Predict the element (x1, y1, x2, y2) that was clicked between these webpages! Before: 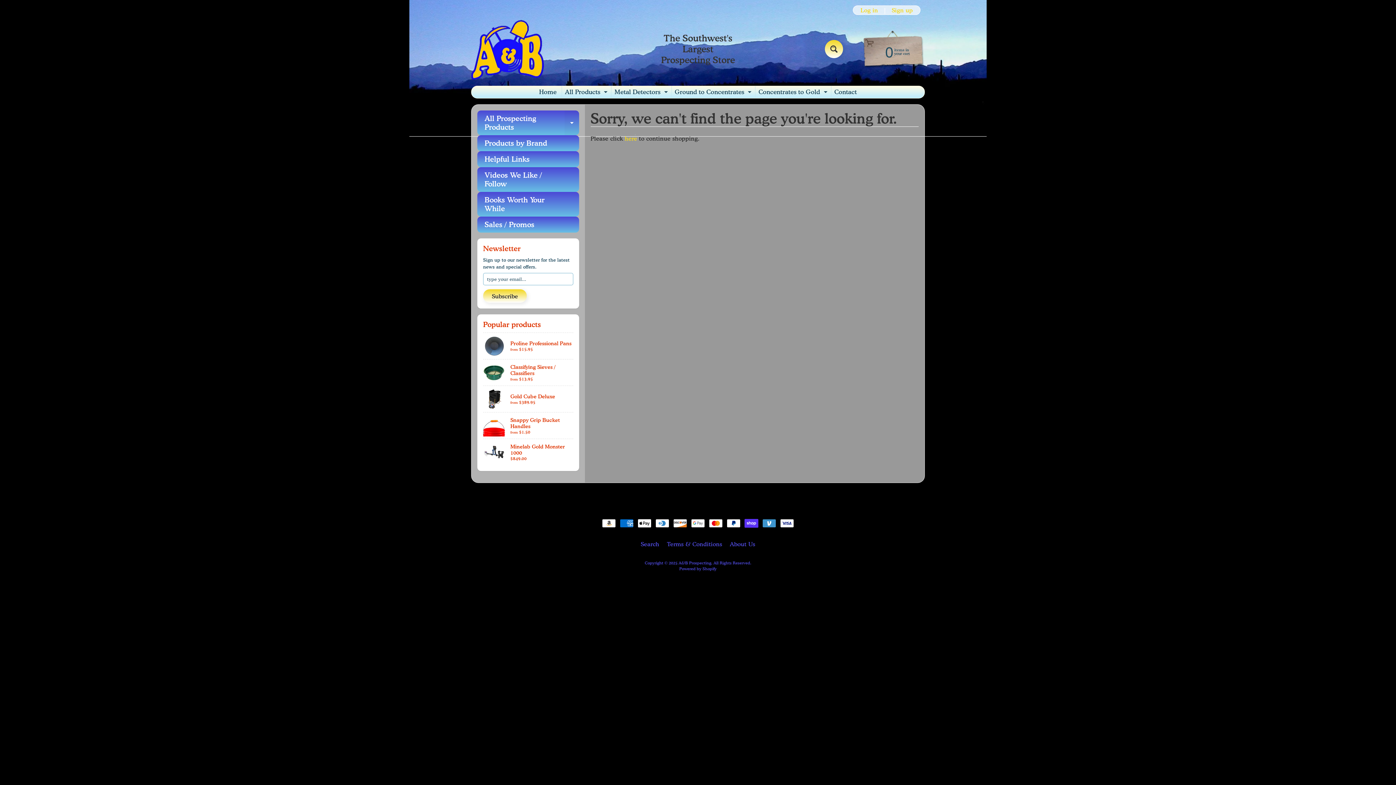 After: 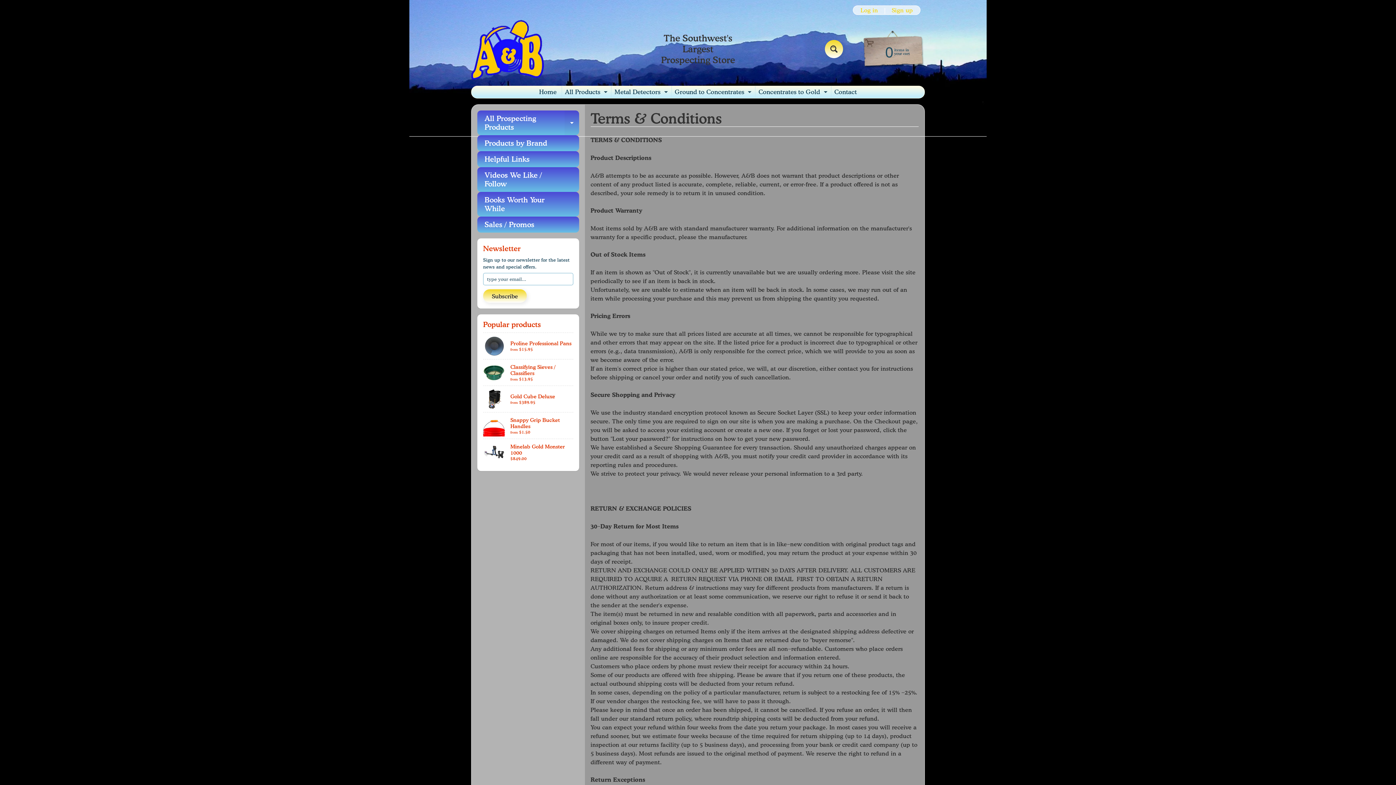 Action: bbox: (664, 540, 725, 548) label: Terms & Conditions